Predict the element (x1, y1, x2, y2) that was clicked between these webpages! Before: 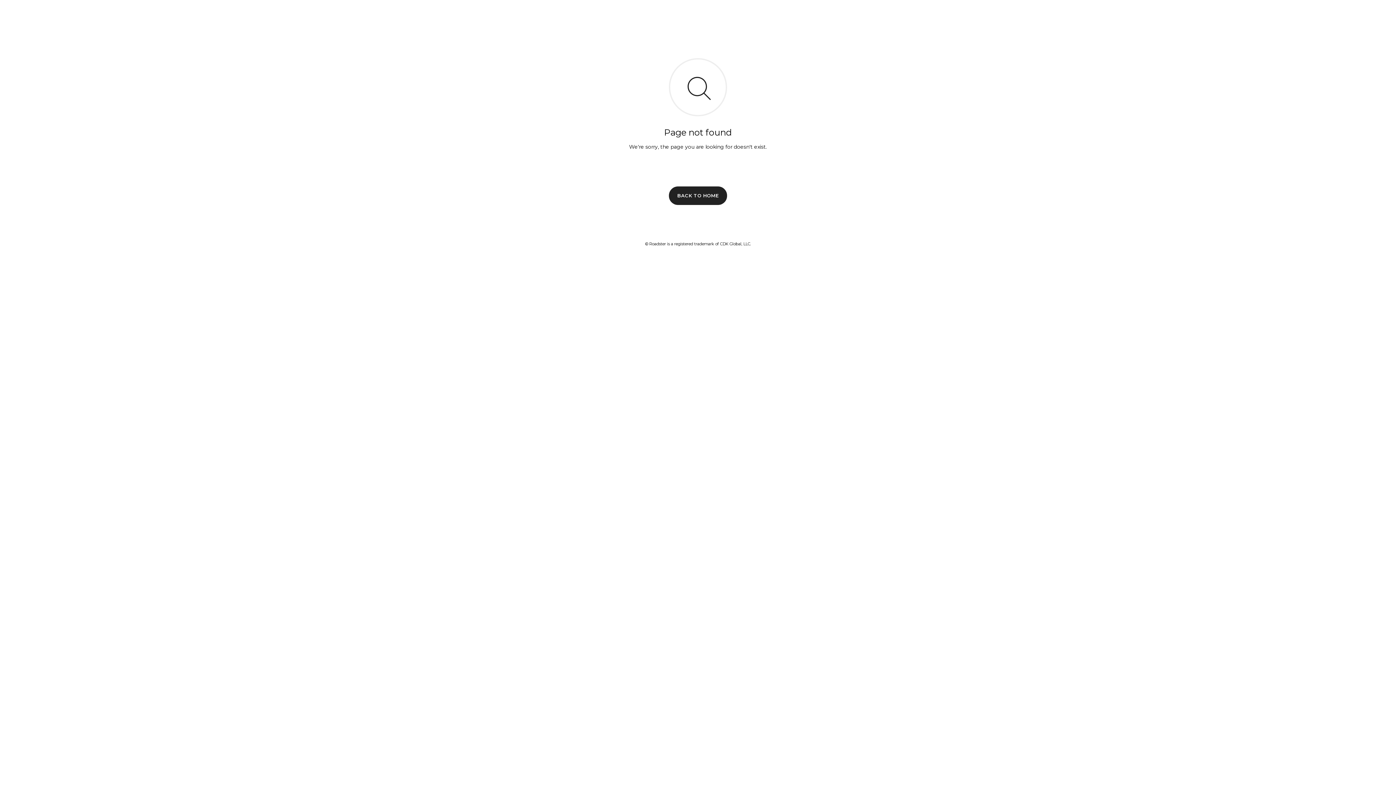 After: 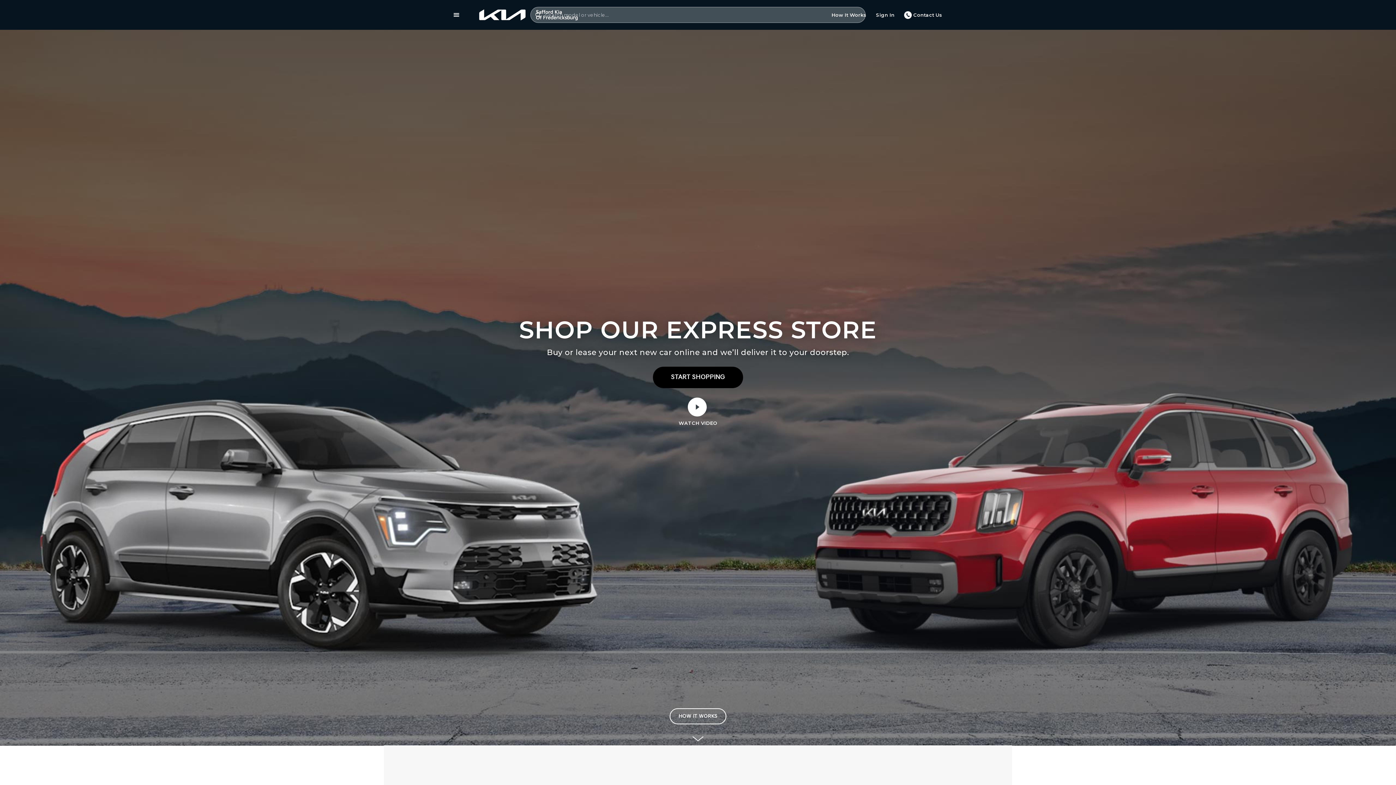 Action: label: BACK TO HOME bbox: (669, 186, 727, 204)